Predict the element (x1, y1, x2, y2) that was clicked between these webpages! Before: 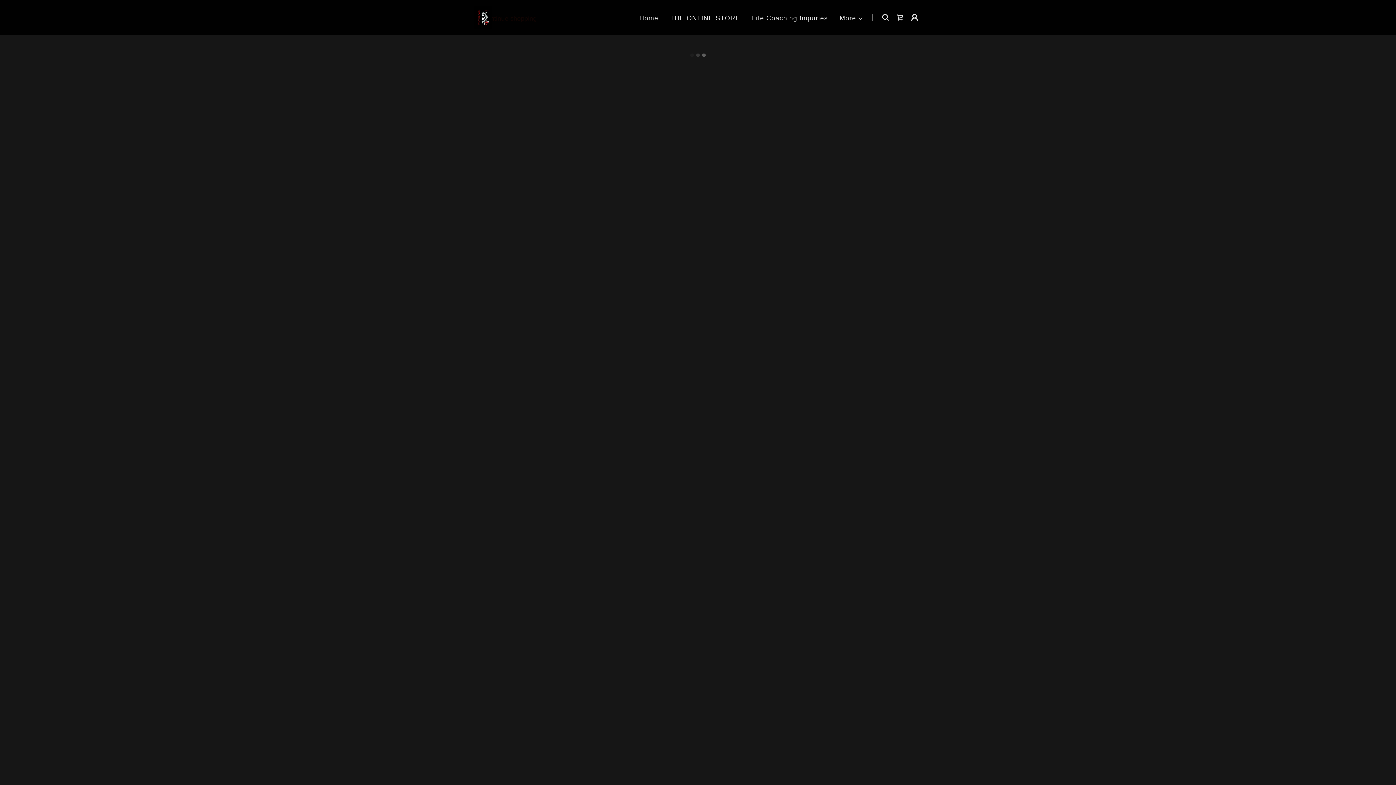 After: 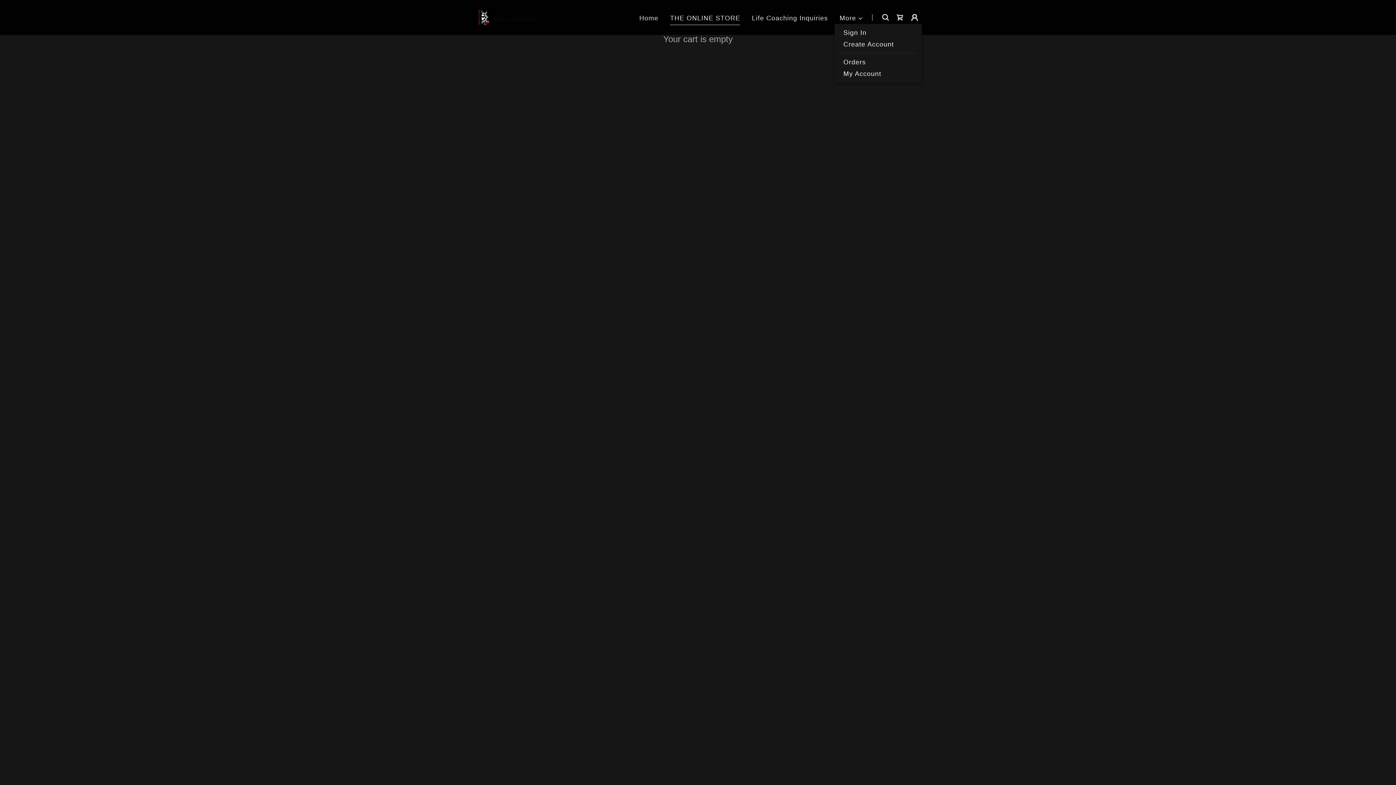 Action: bbox: (907, 10, 922, 24)